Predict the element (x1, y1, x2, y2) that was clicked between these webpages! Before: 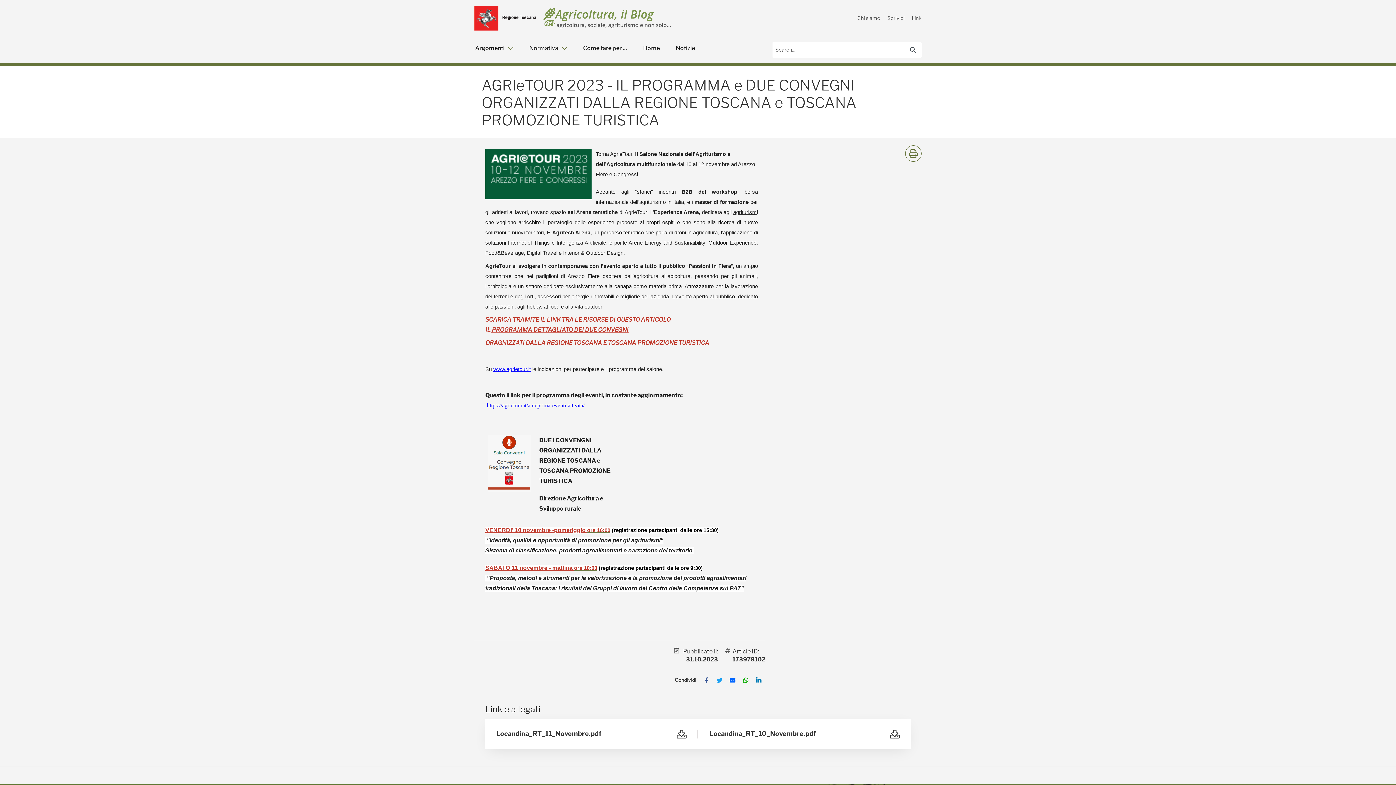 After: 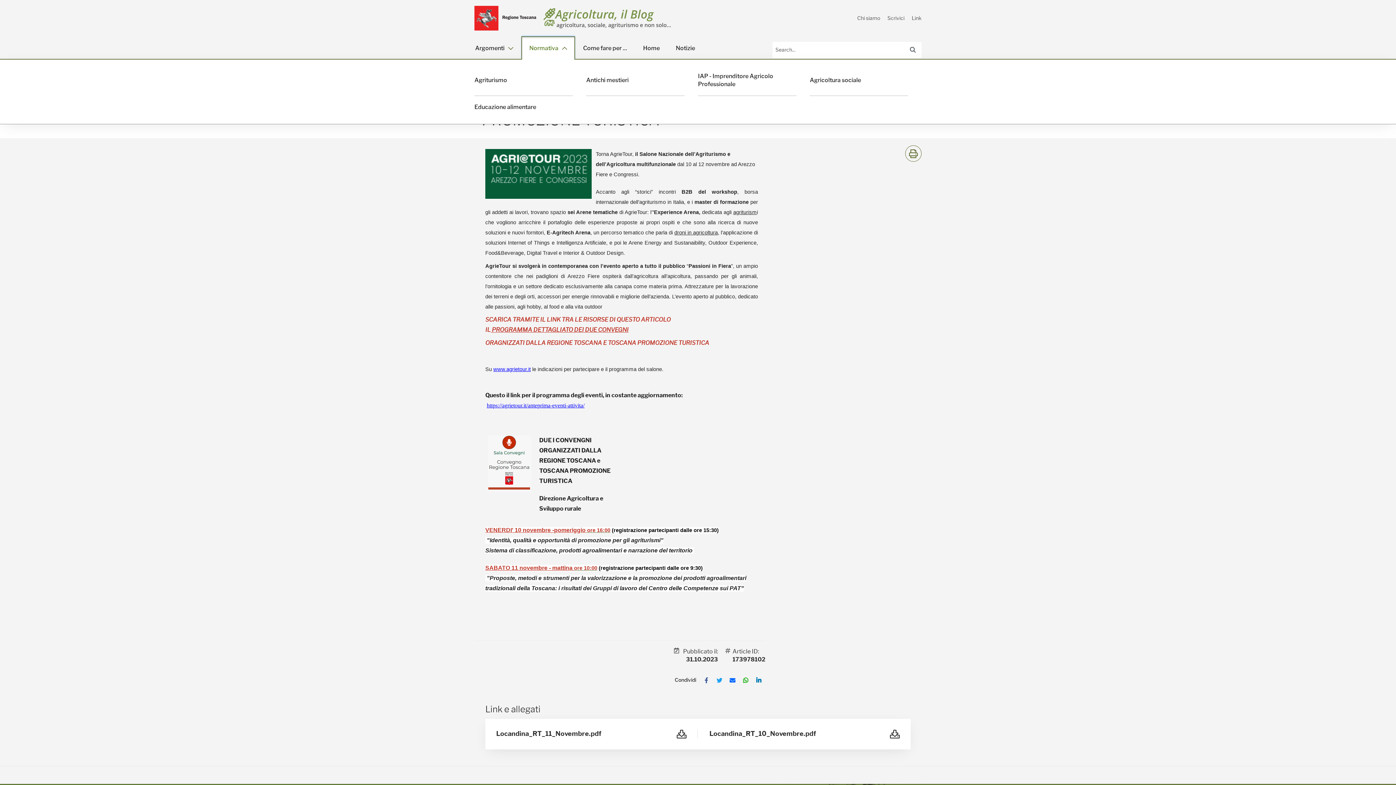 Action: label: Vai a Normativa bbox: (521, 36, 575, 59)